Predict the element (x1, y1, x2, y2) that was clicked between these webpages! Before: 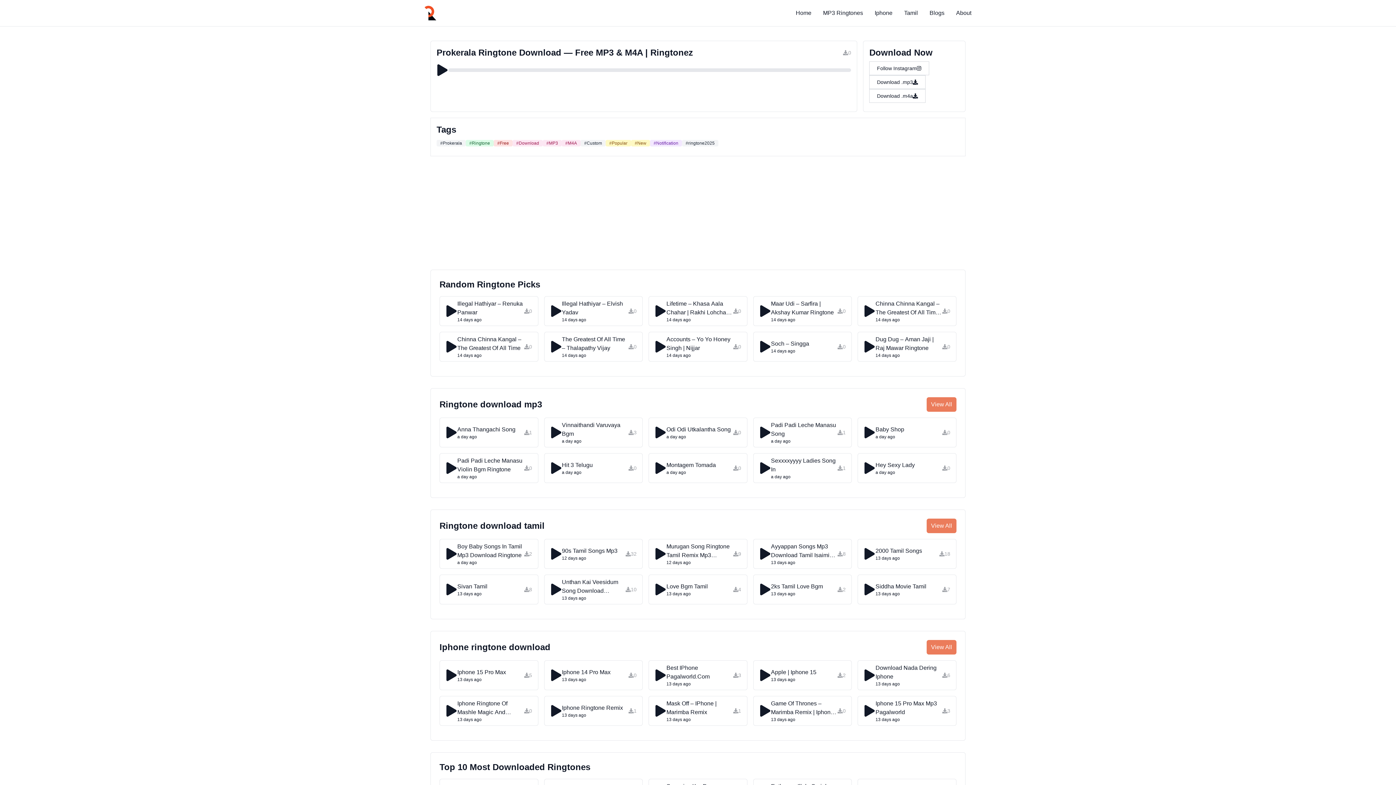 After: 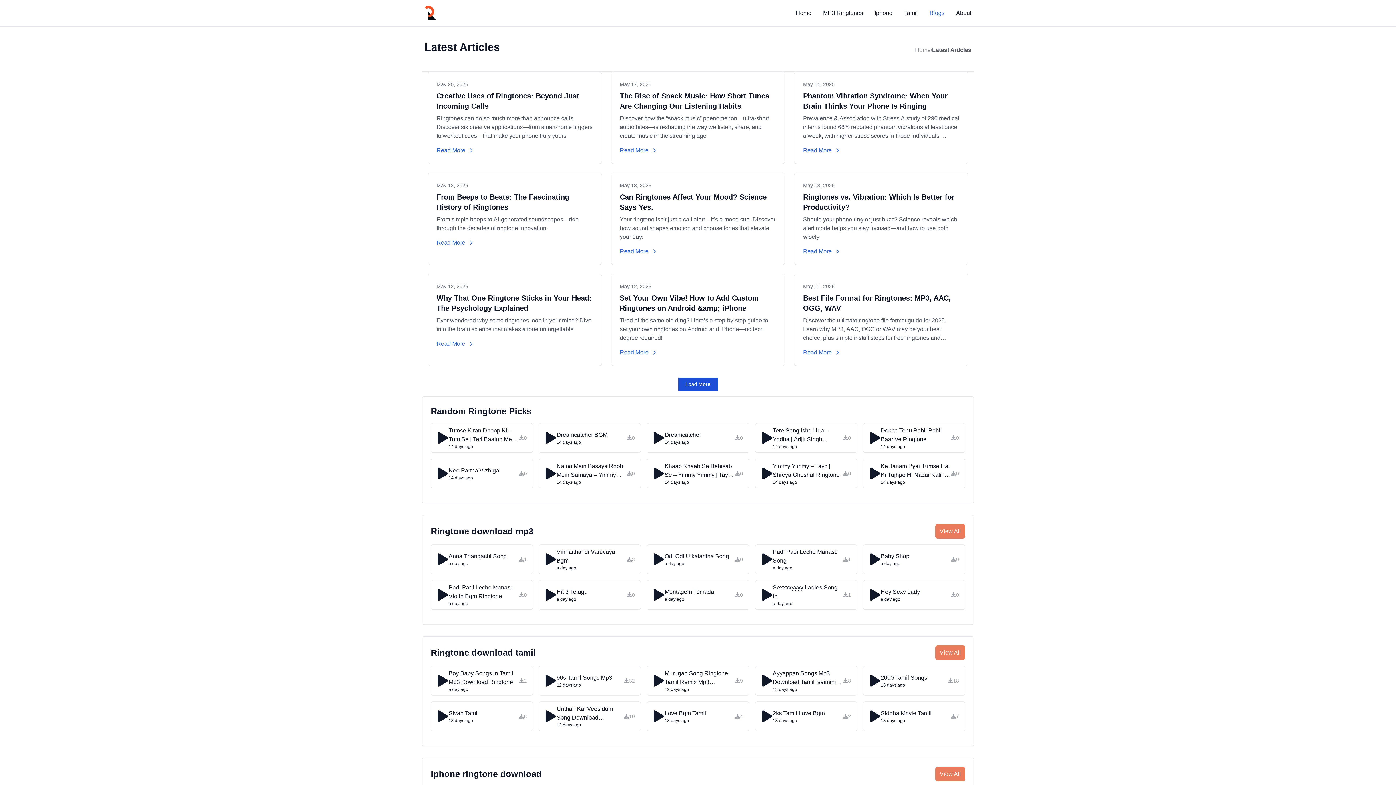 Action: label: Blogs bbox: (929, 8, 944, 17)